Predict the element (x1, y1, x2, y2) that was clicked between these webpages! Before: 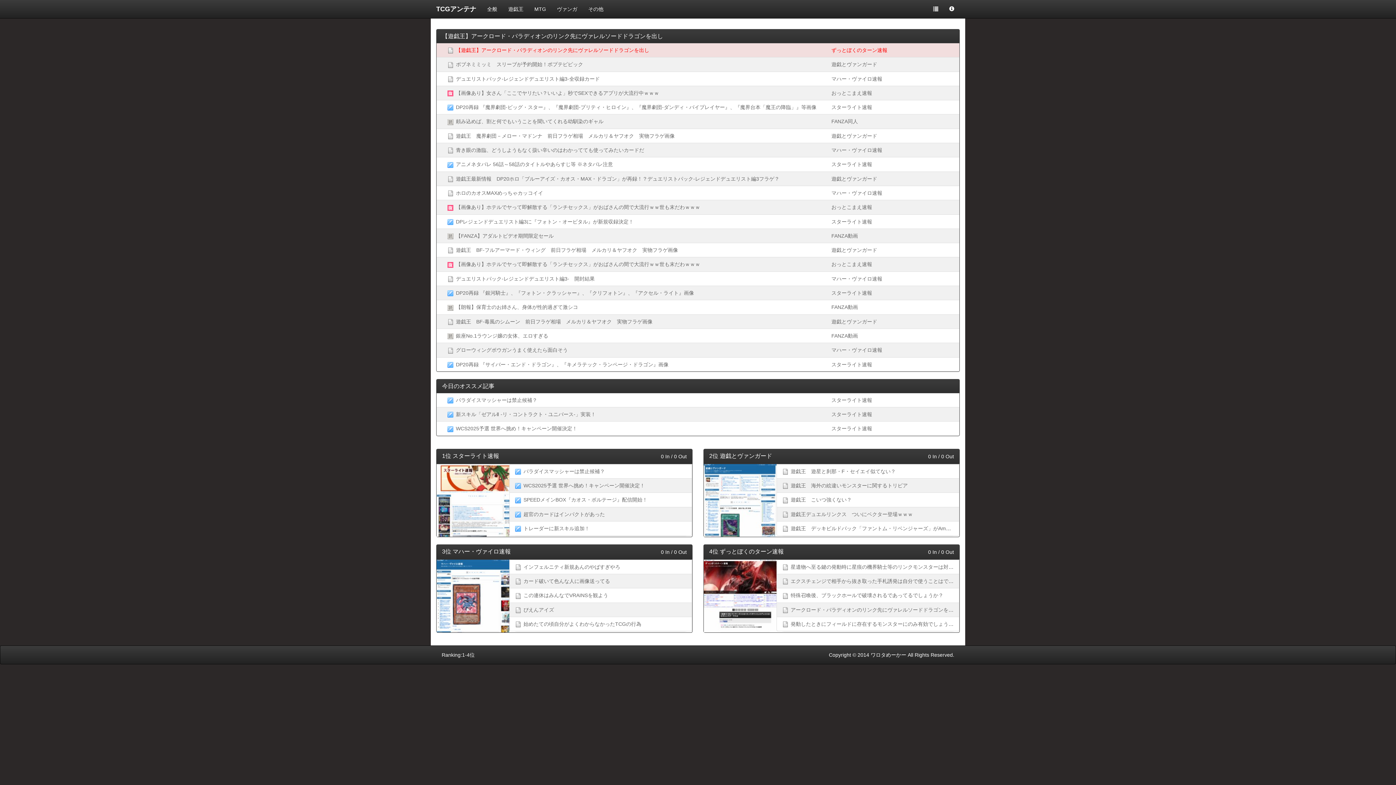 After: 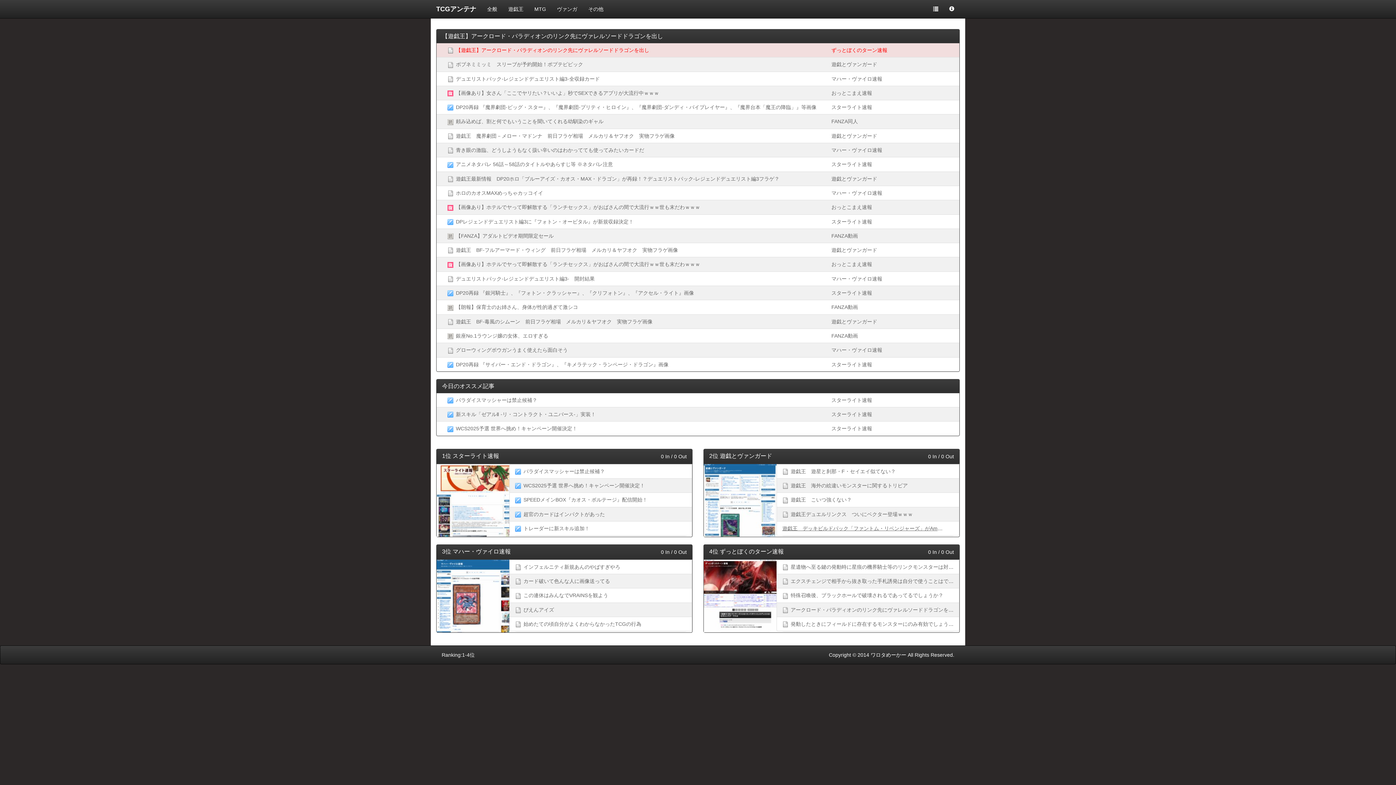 Action: label: 遊戯王　デッキビルドパック「ファントム・リベンジャーズ」がAmazonにて予約開始！！！ bbox: (790, 525, 1003, 531)